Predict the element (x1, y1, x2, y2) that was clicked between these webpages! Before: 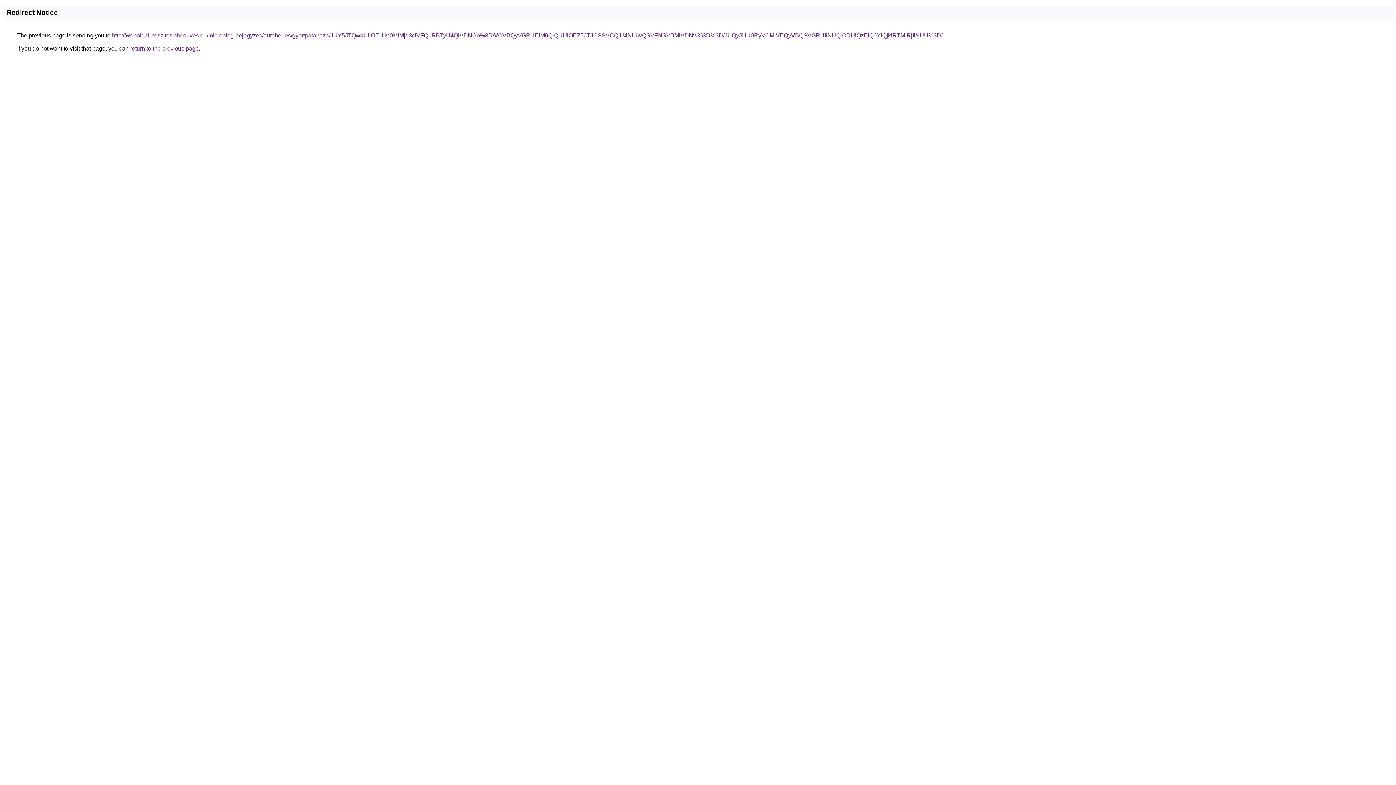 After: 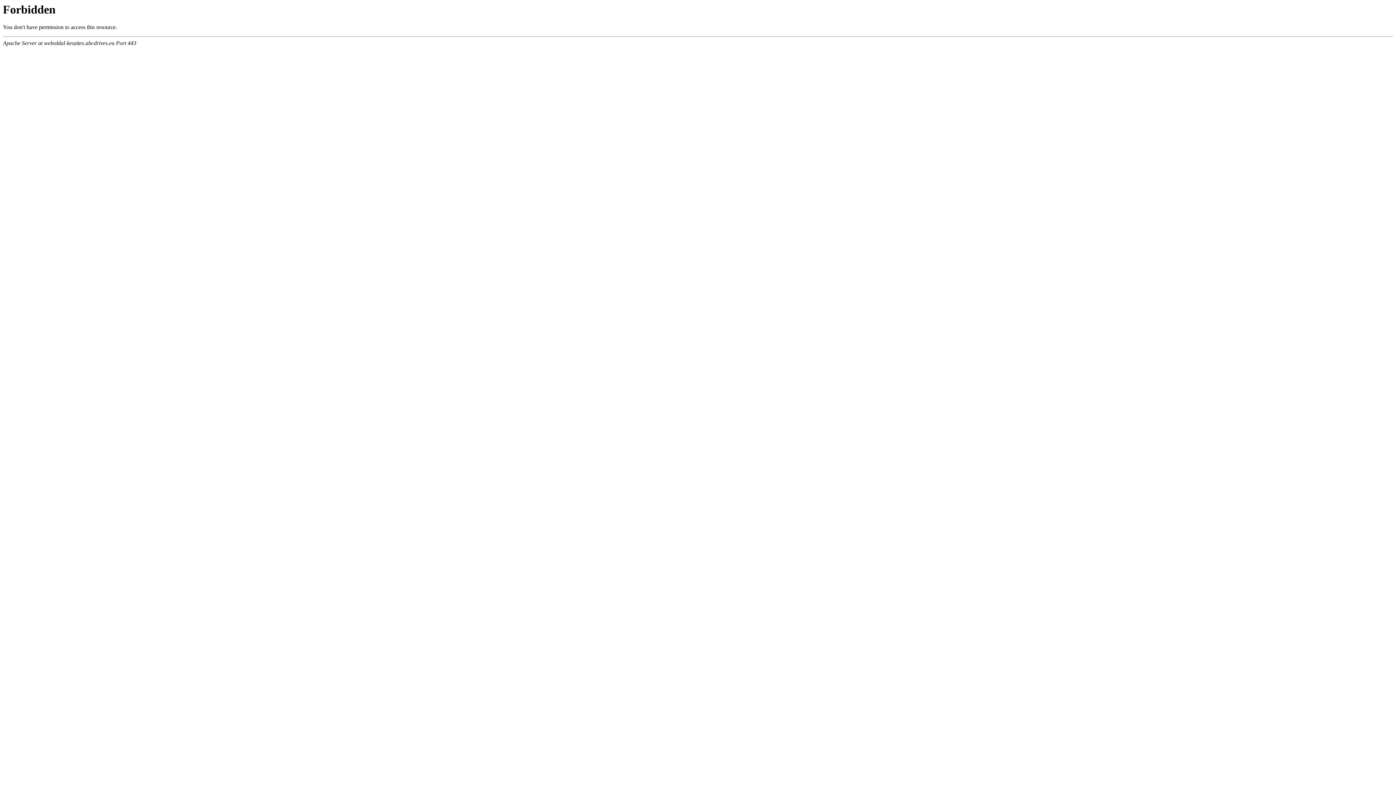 Action: bbox: (112, 32, 942, 38) label: http://weboldal-keszites.abcdrives.eu/microblog-bejegyzes/autoberles/gyor/patahaza/JUY5JTQwaUIlOEUlM0MlMjd3ciVFQ1RBTyU4QiVDNGo%3D/VCVBQyVGRHElM0QlQUUlOEZ5JTJCSSVCQiU4NiUwQSVFNSVBMiVDNw%3D%3D/JUQyJUU0RyVCMiVEQyVBQSVGRUIlNUQlODUlQzElQ0YlQjklRTMlRjIlNUU%3D/